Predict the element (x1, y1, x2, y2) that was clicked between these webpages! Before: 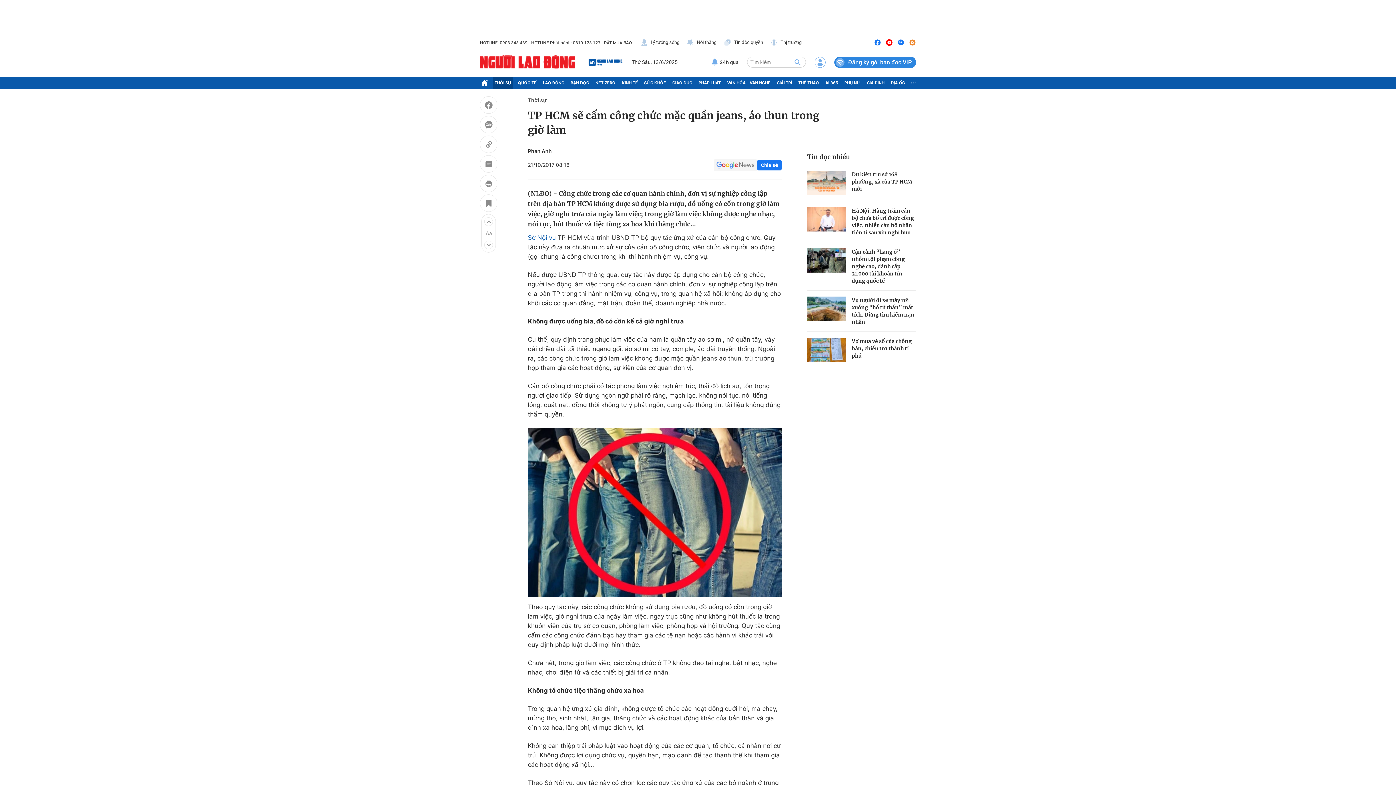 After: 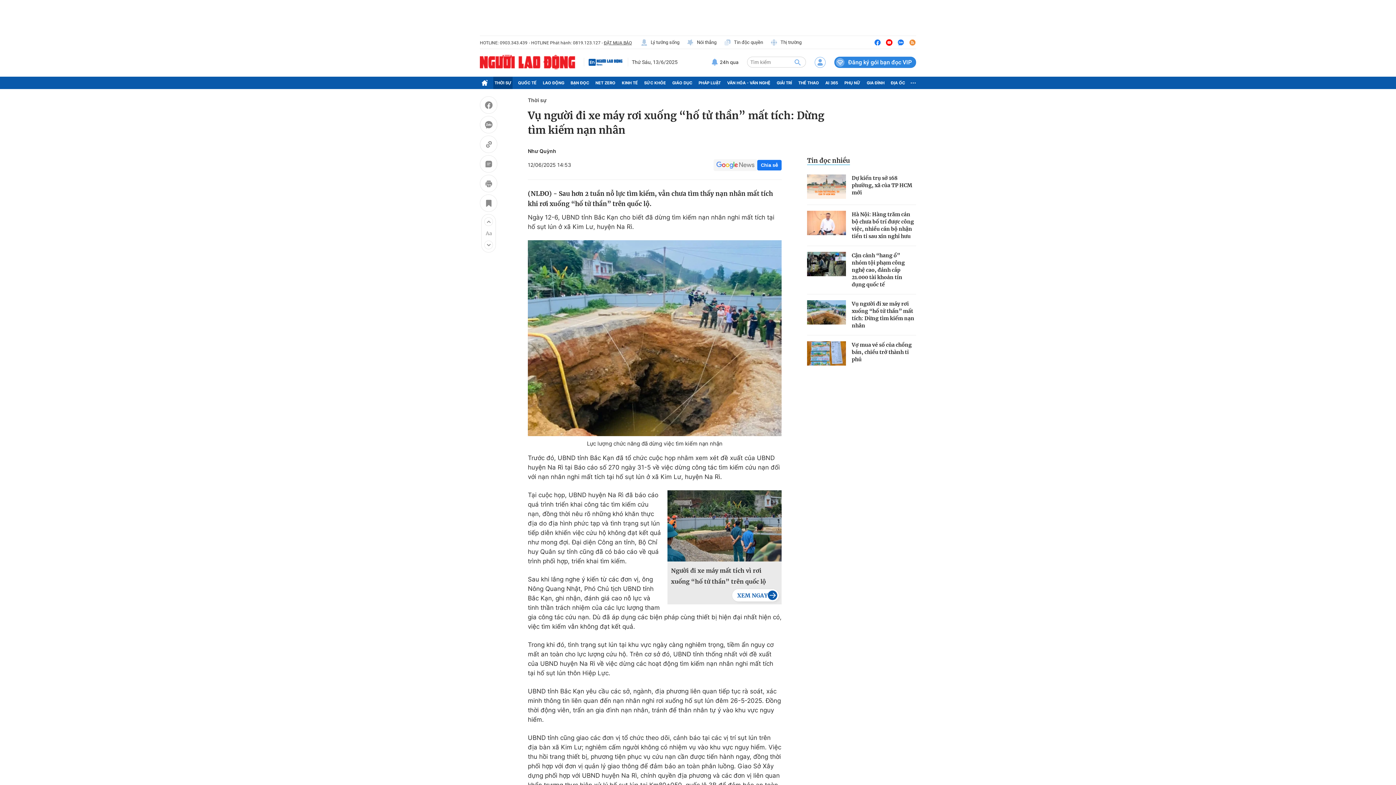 Action: bbox: (807, 296, 846, 321)